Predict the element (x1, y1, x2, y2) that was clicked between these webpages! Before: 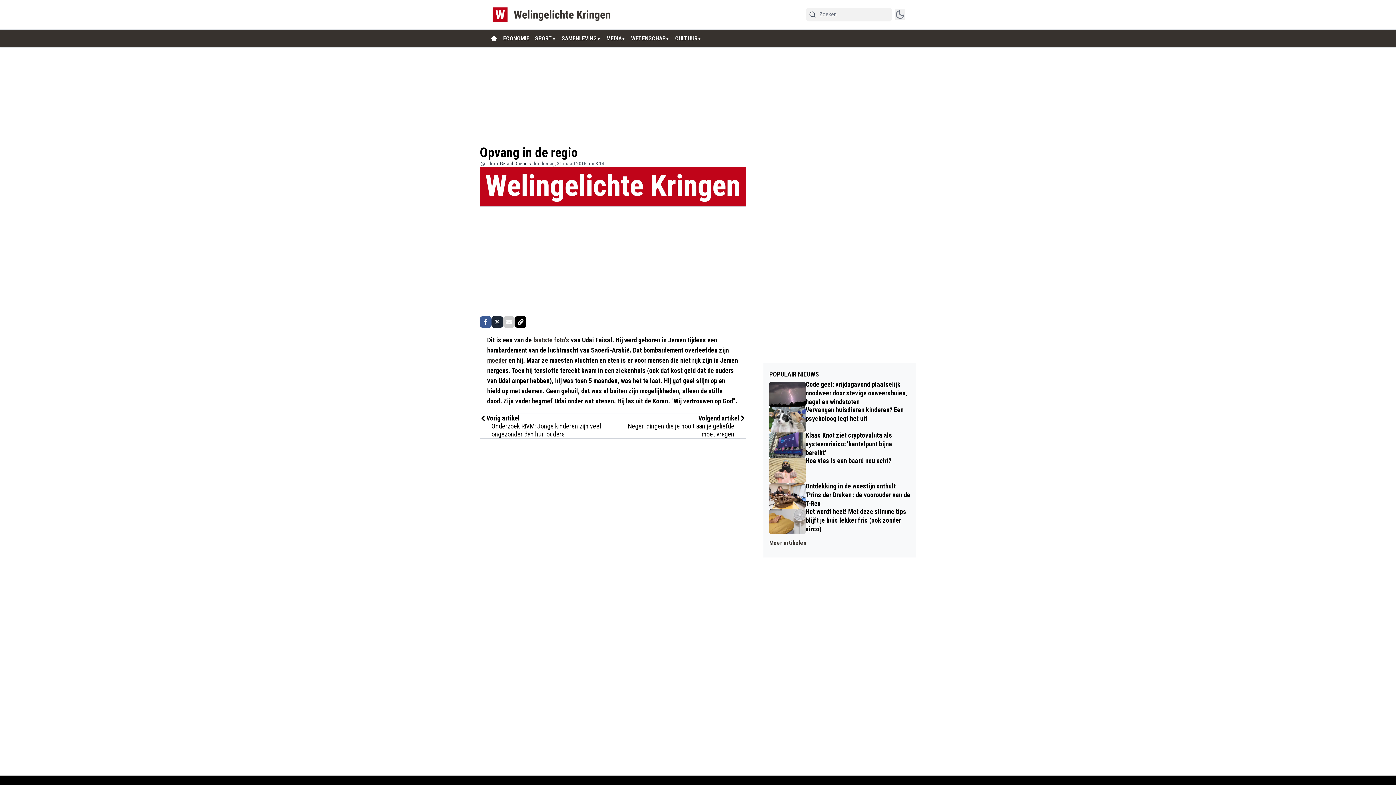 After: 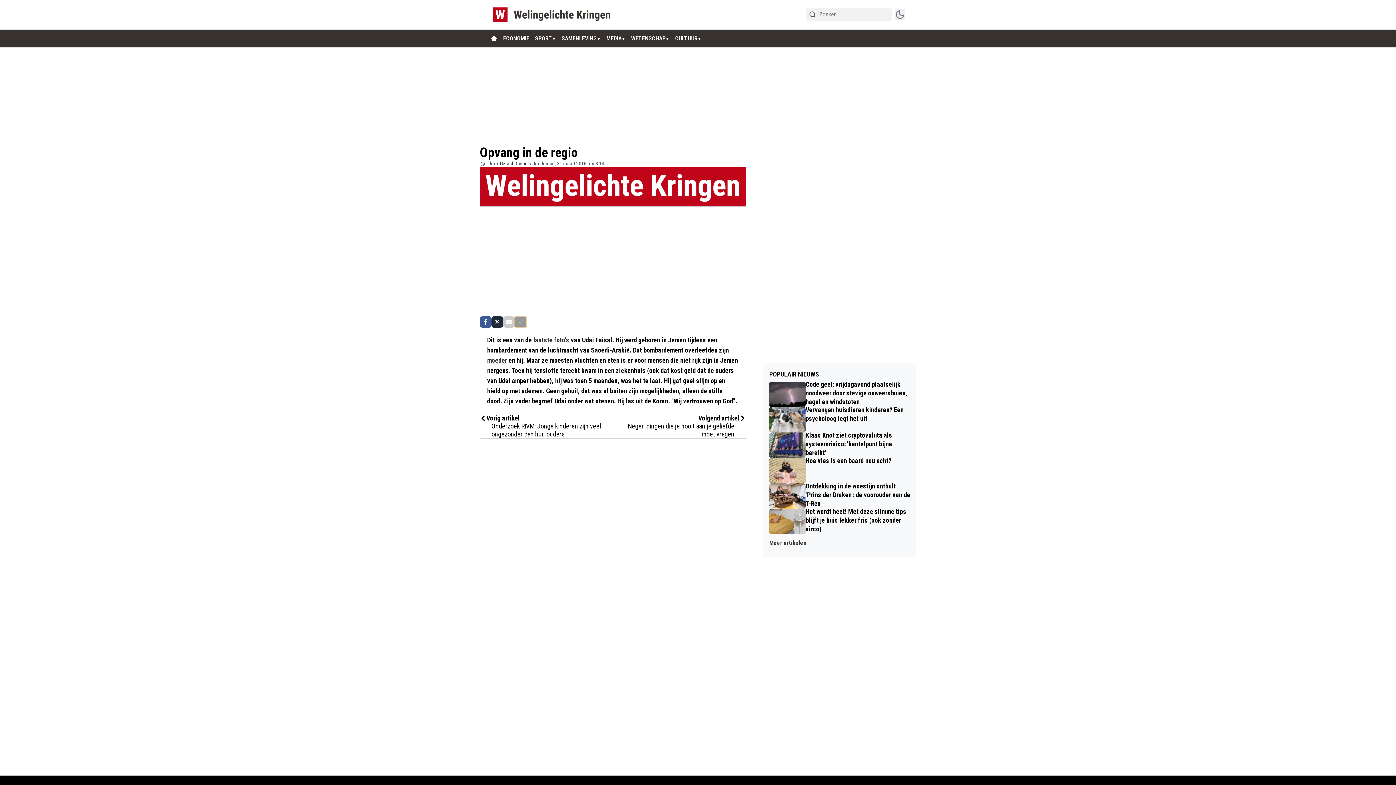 Action: bbox: (514, 316, 526, 327)